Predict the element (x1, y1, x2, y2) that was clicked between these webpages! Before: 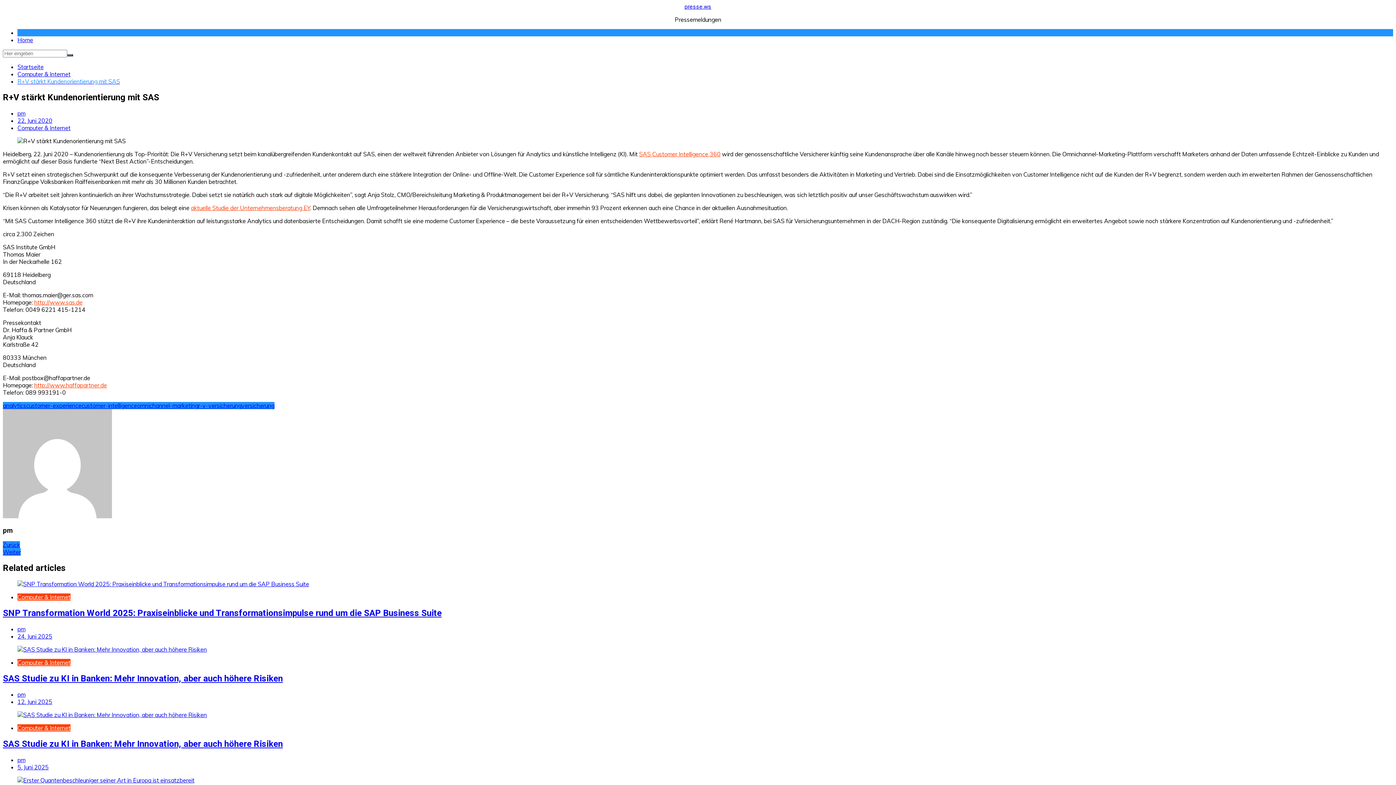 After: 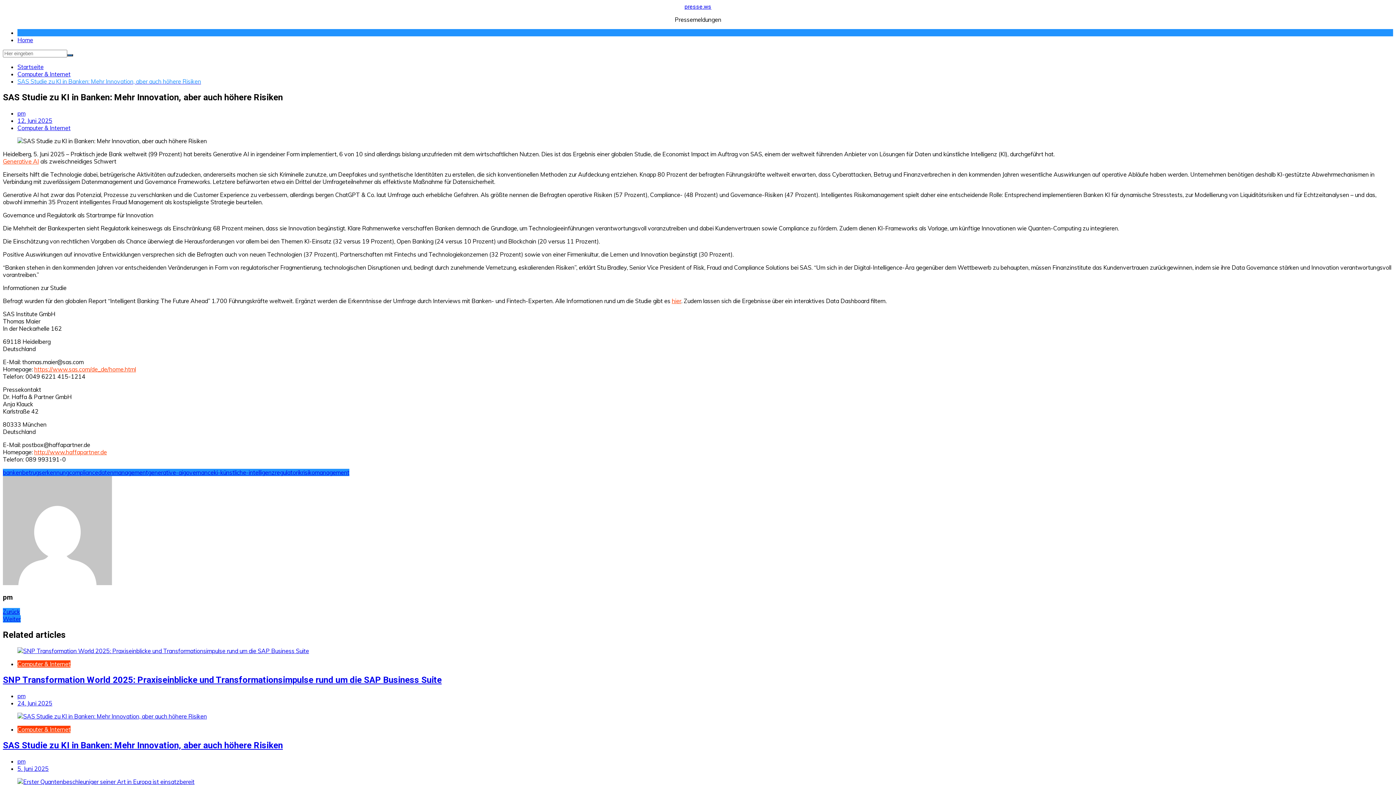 Action: bbox: (2, 646, 1393, 653)